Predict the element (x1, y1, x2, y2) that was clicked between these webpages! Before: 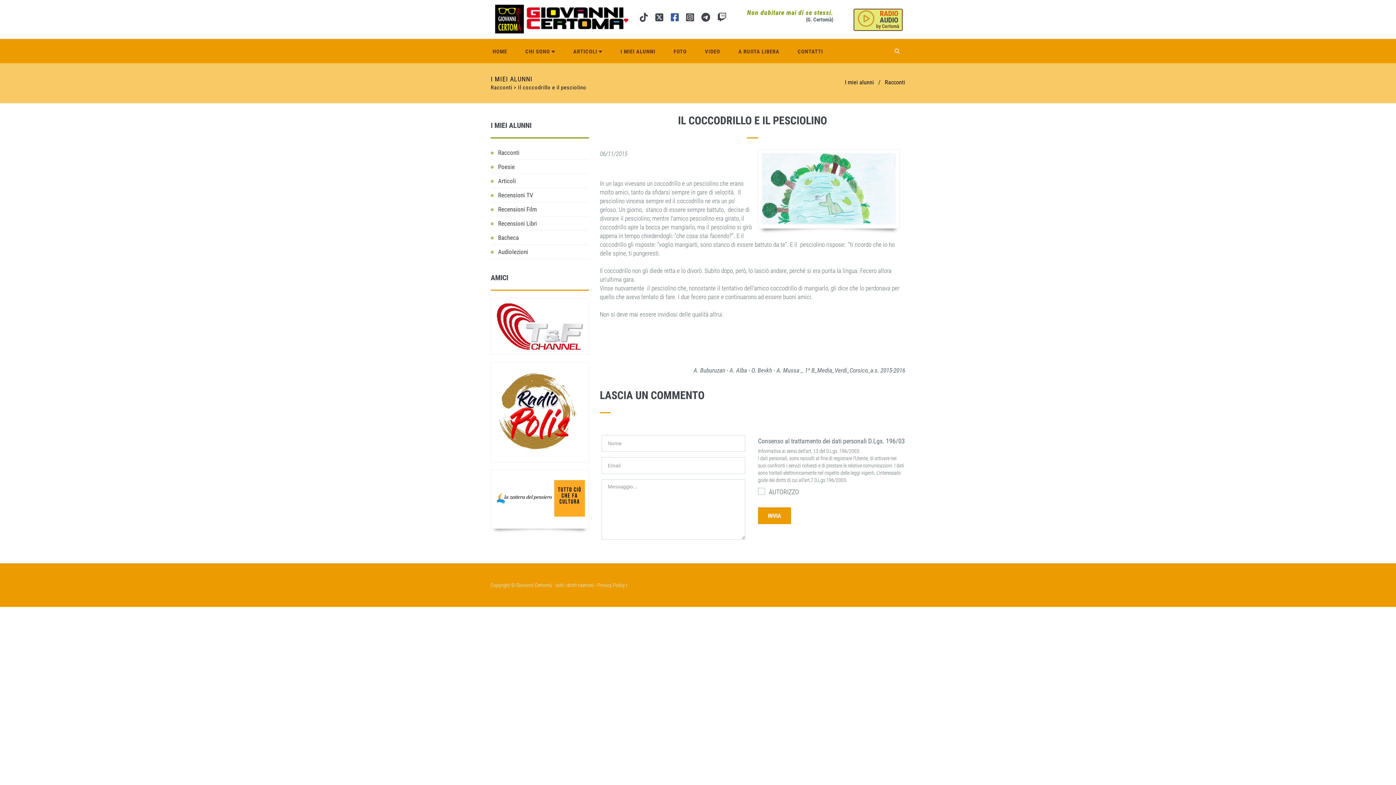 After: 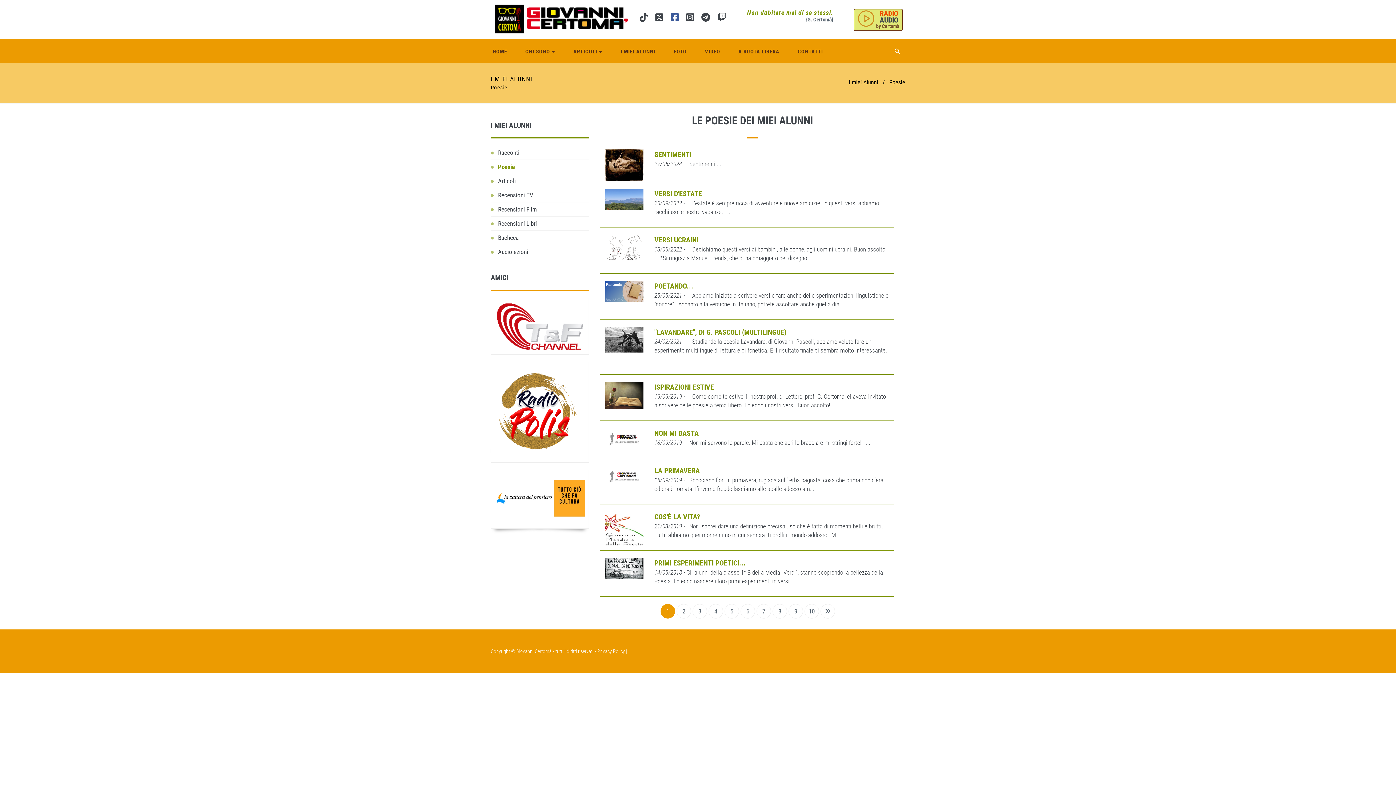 Action: bbox: (498, 163, 514, 170) label: Poesie